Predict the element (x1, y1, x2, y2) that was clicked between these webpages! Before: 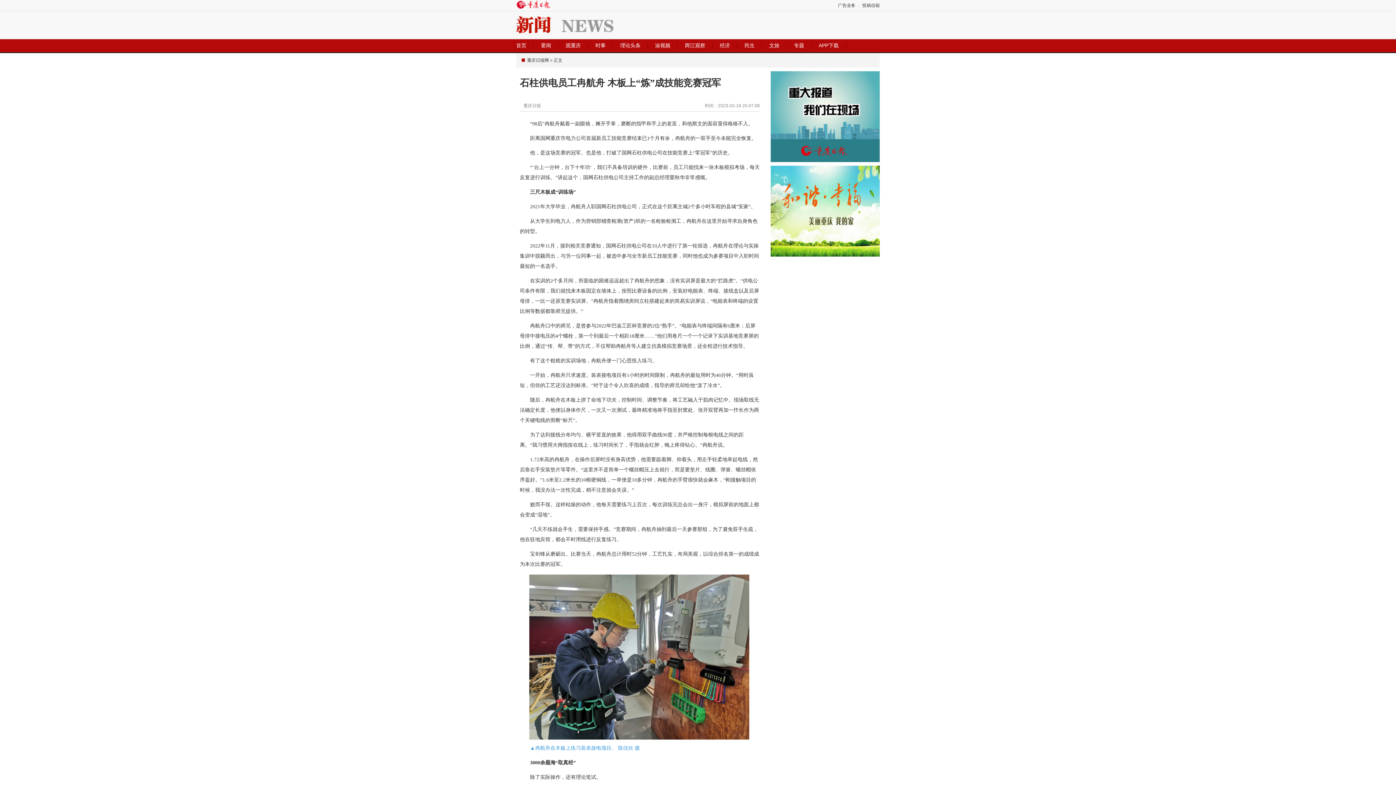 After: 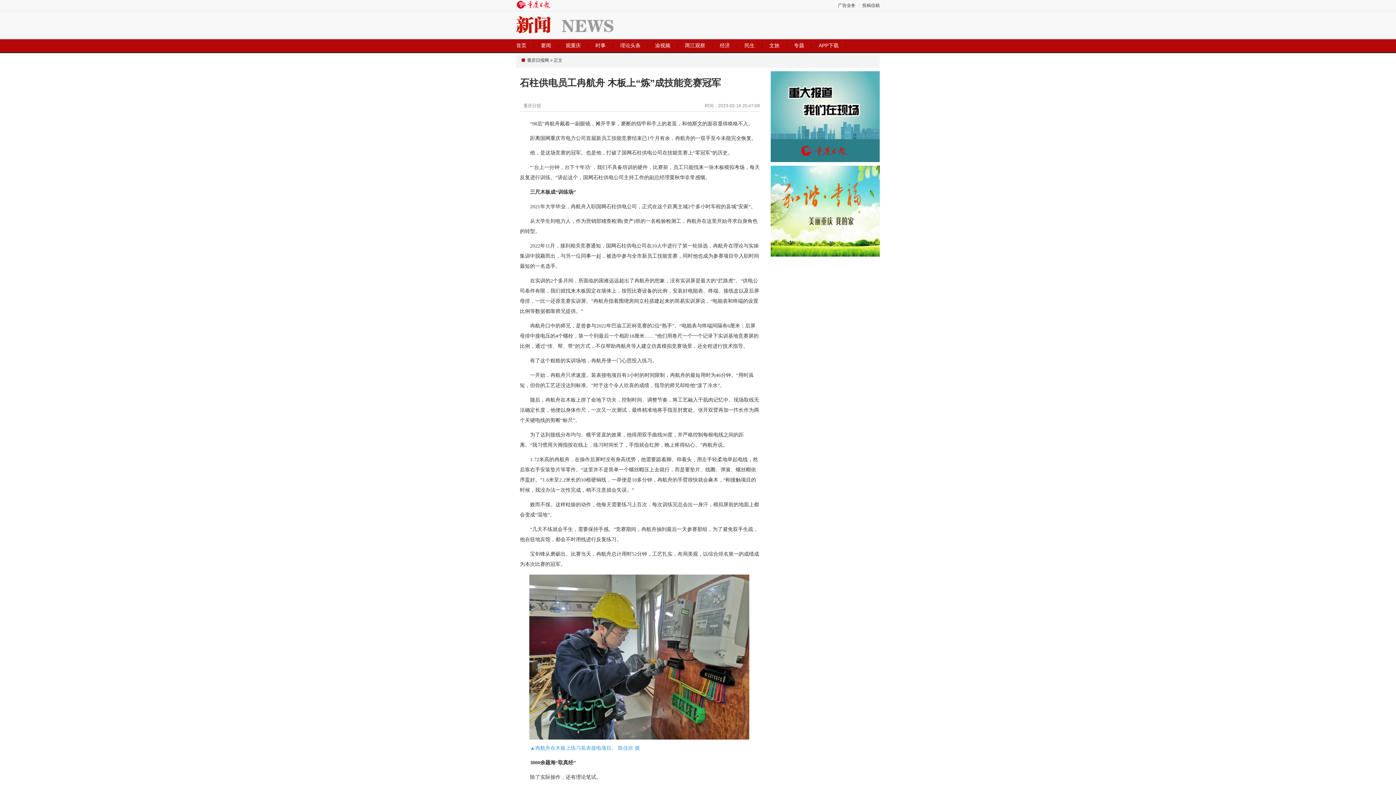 Action: bbox: (770, 158, 880, 163)